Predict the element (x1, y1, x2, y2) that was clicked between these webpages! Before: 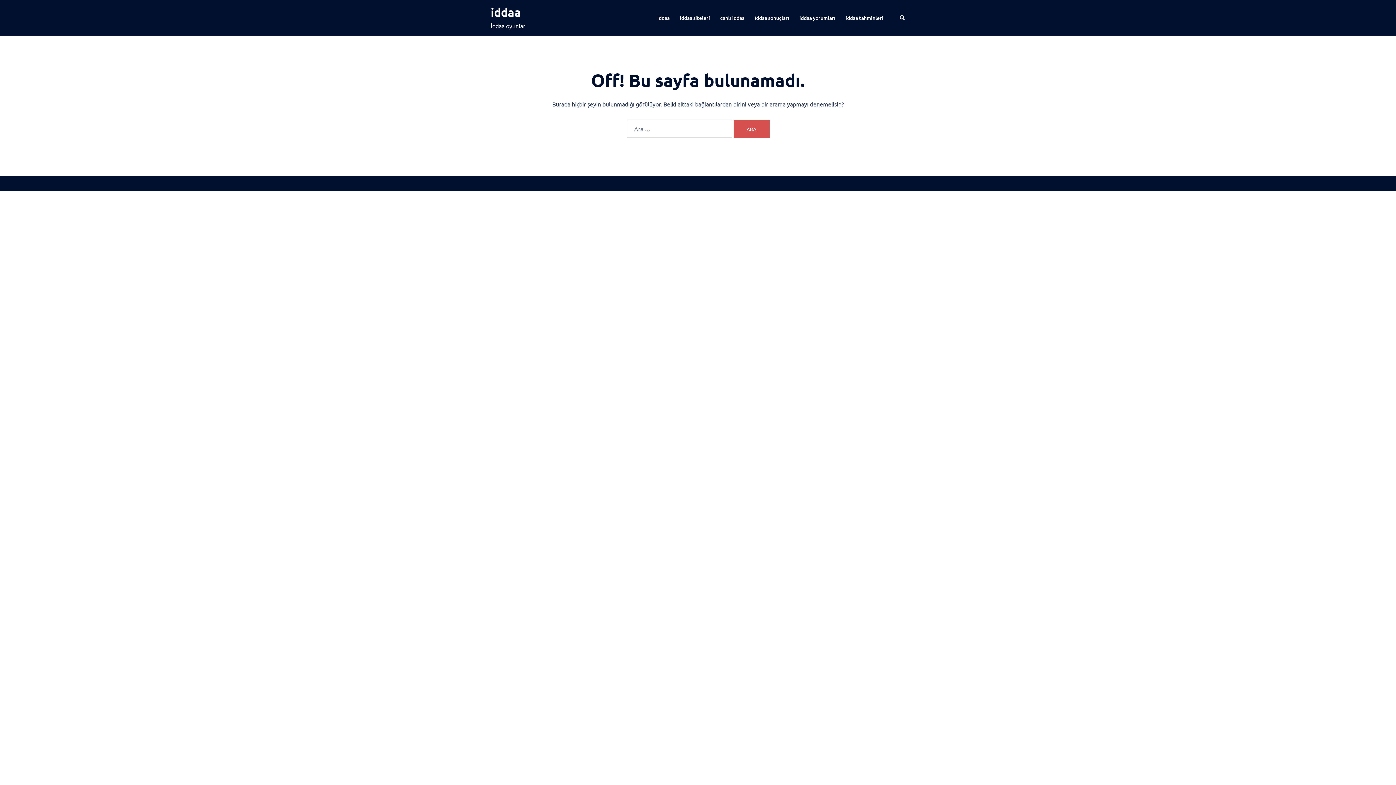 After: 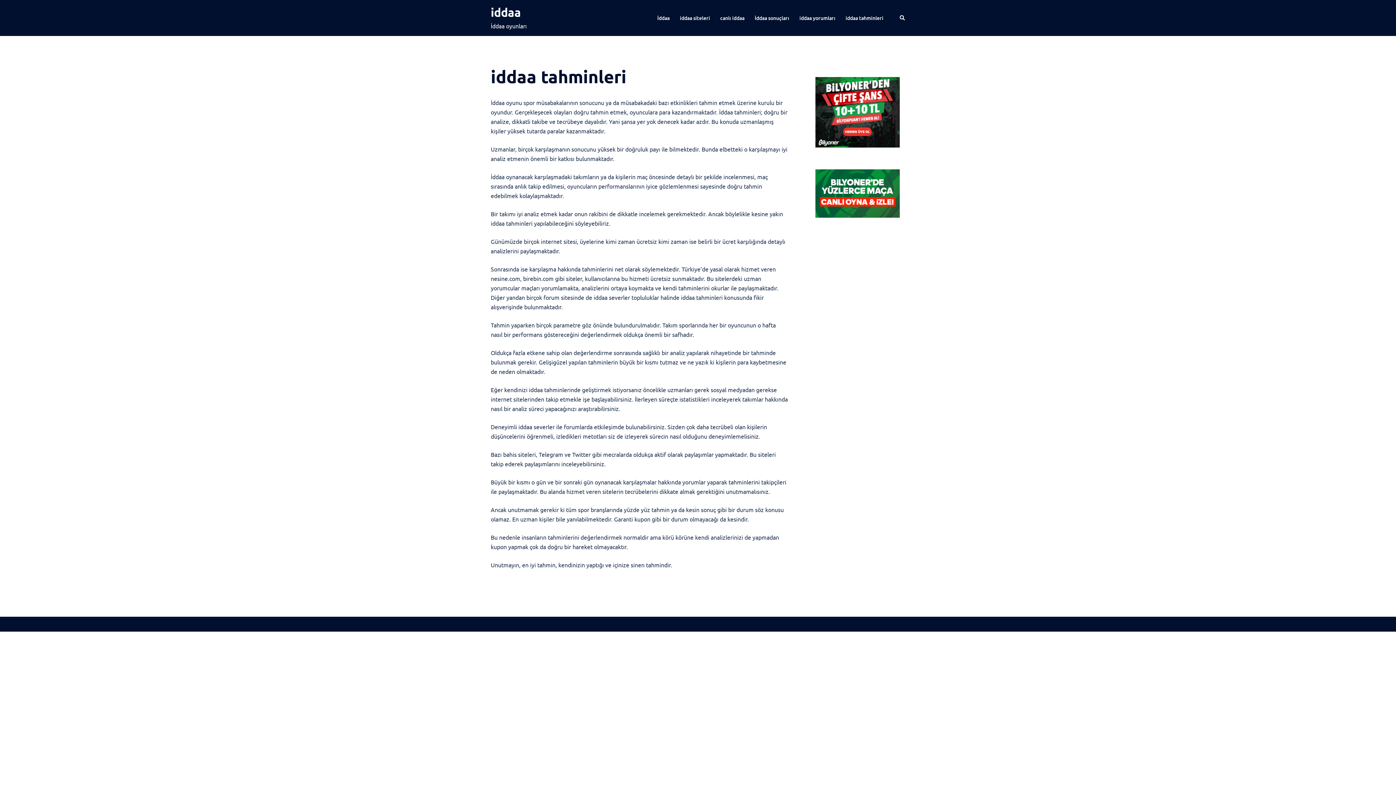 Action: label: iddaa tahminleri bbox: (845, 13, 883, 22)